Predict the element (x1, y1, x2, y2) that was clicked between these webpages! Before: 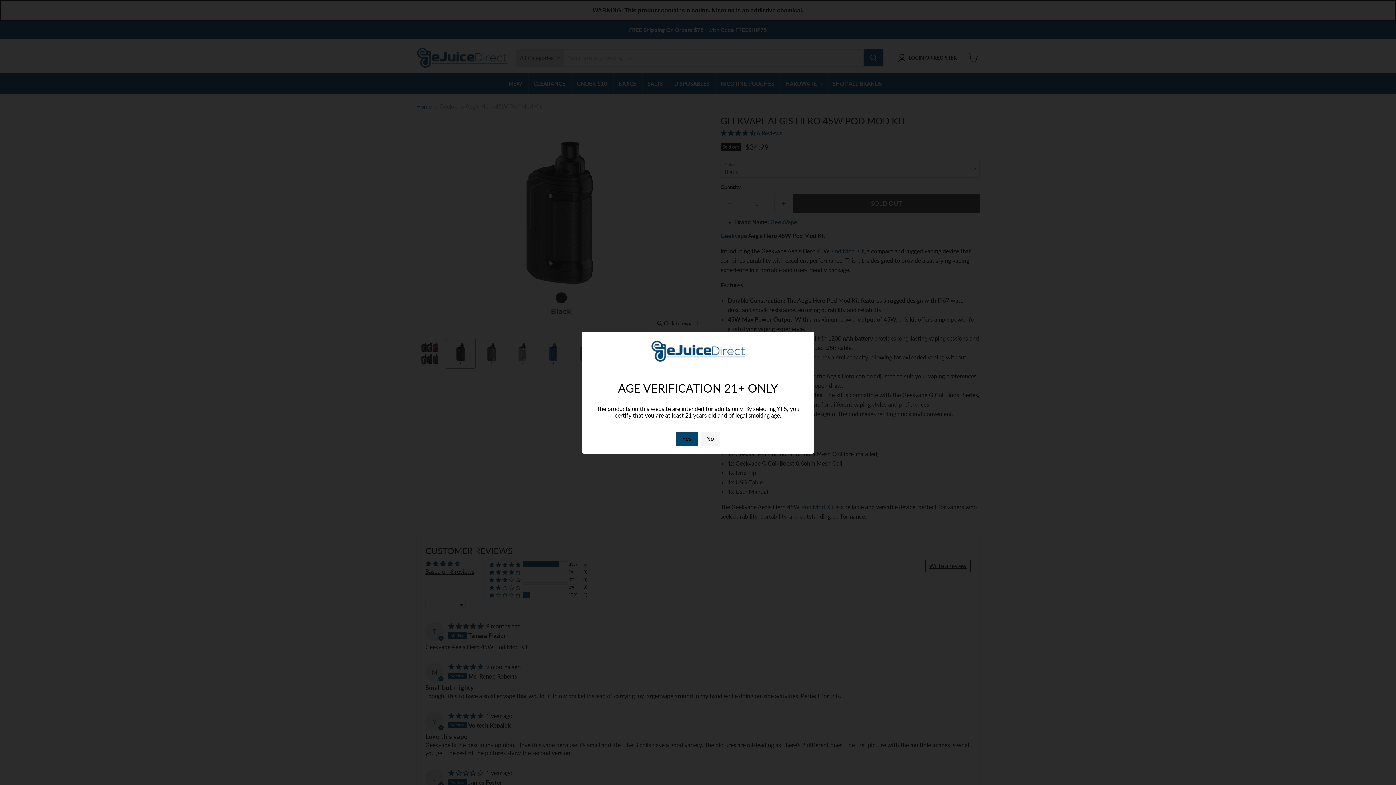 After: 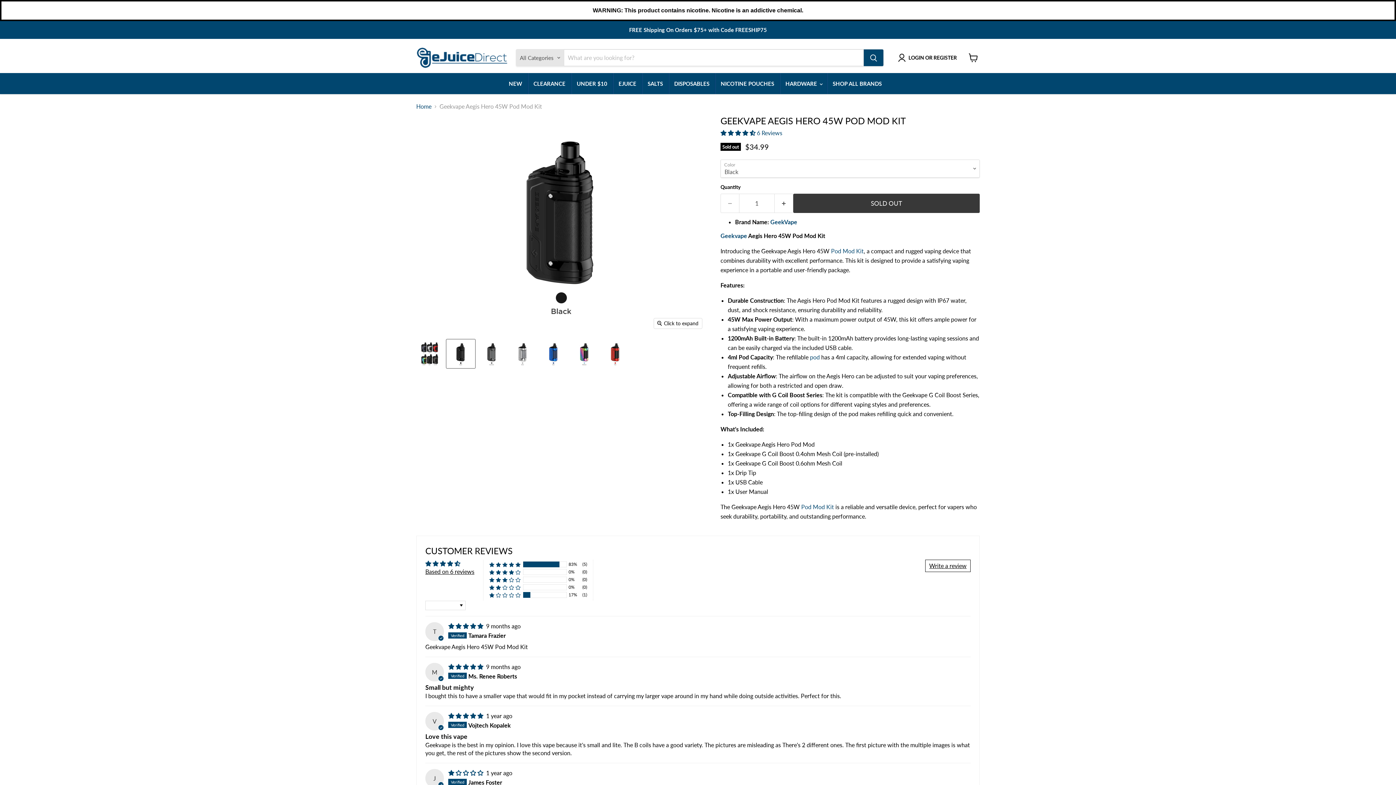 Action: bbox: (676, 431, 697, 446) label: Yes